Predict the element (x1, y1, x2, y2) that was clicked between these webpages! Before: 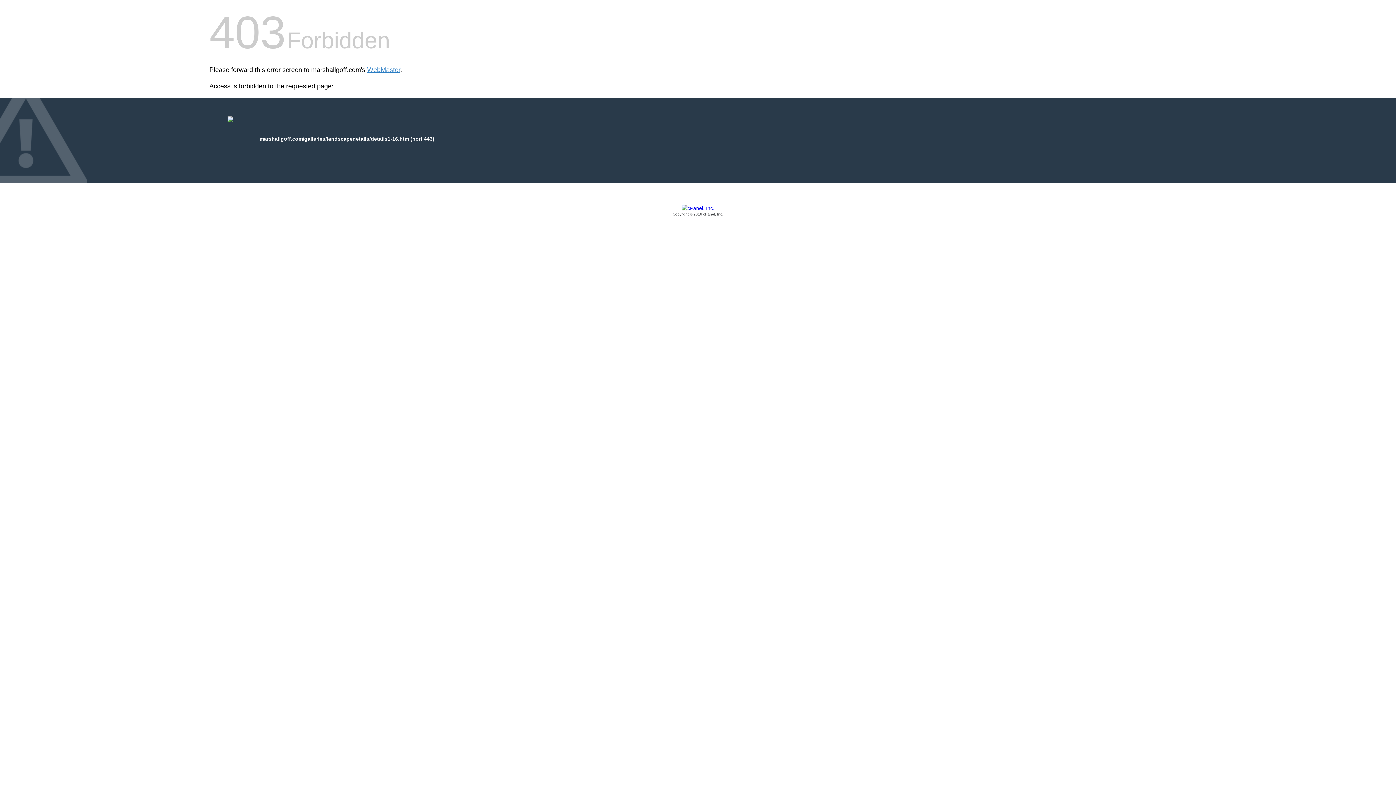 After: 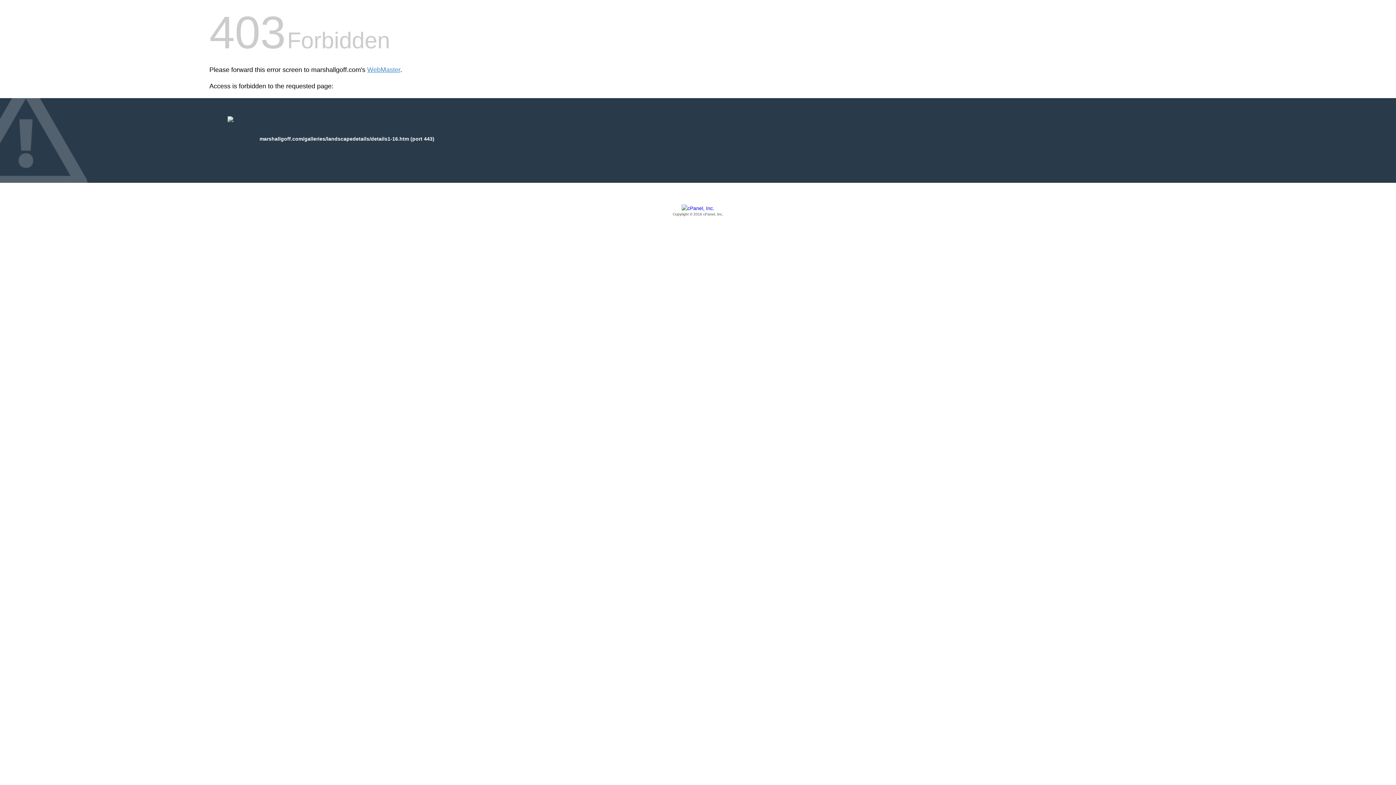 Action: bbox: (209, 205, 1186, 217) label: Copyright © 2016 cPanel, Inc.